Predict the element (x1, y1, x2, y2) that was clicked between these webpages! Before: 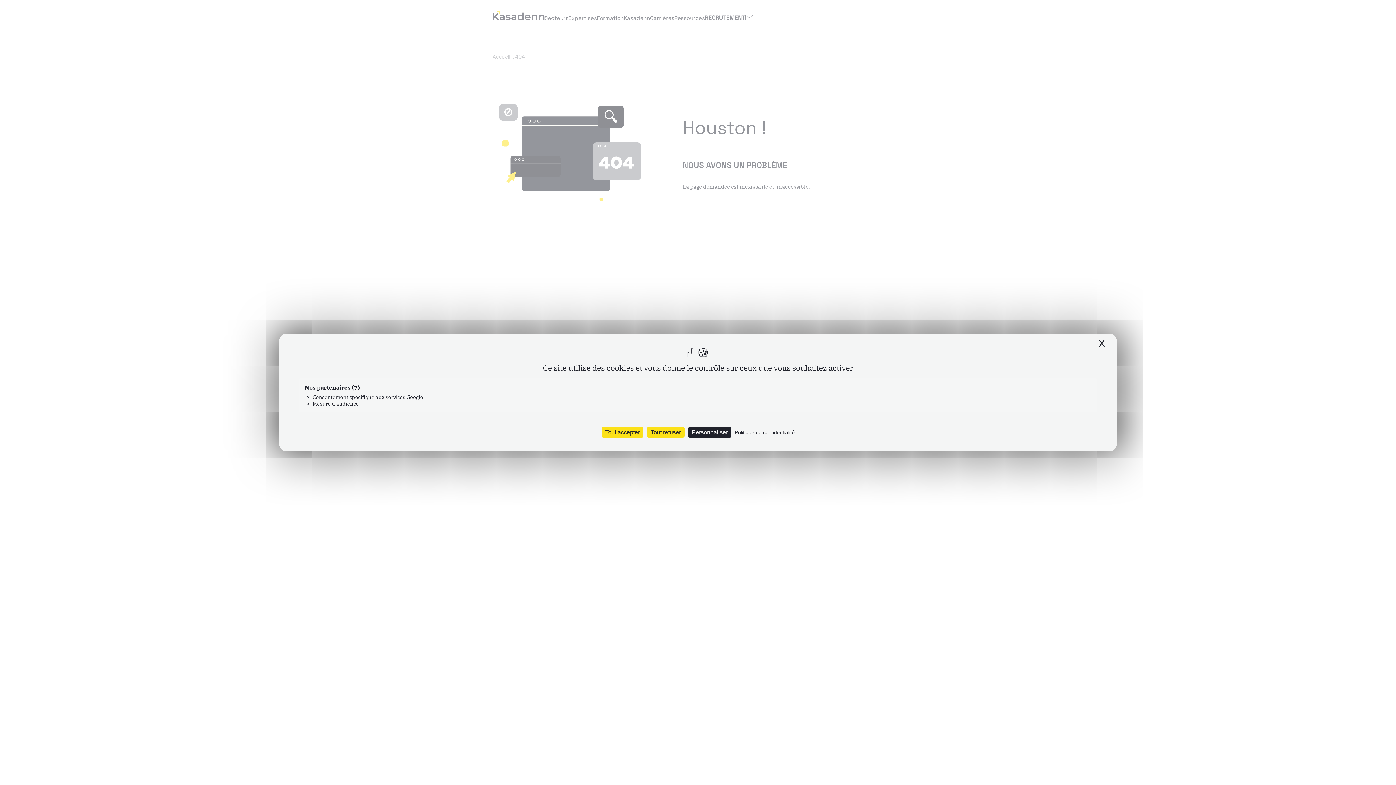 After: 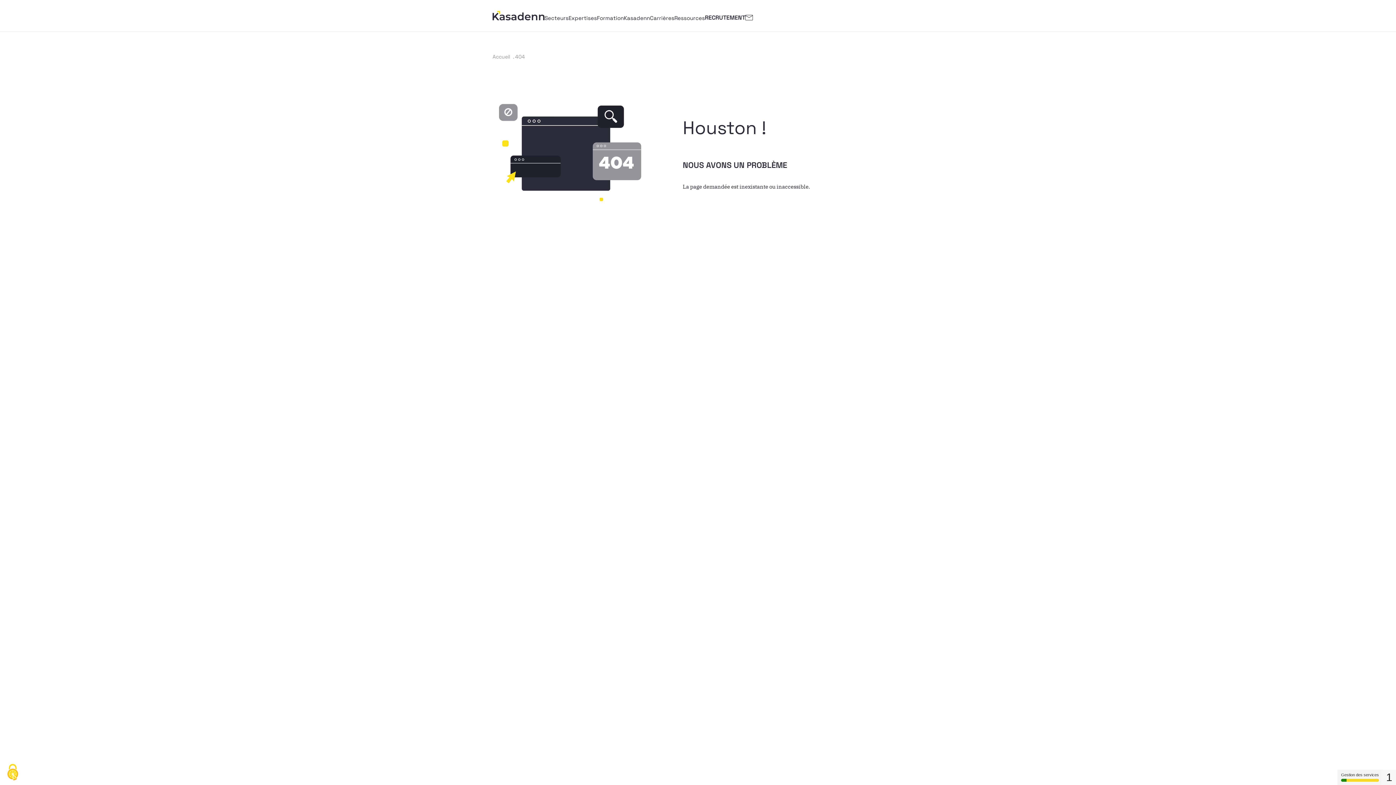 Action: bbox: (1096, 337, 1107, 350) label: X
Masquer le bandeau des cookies